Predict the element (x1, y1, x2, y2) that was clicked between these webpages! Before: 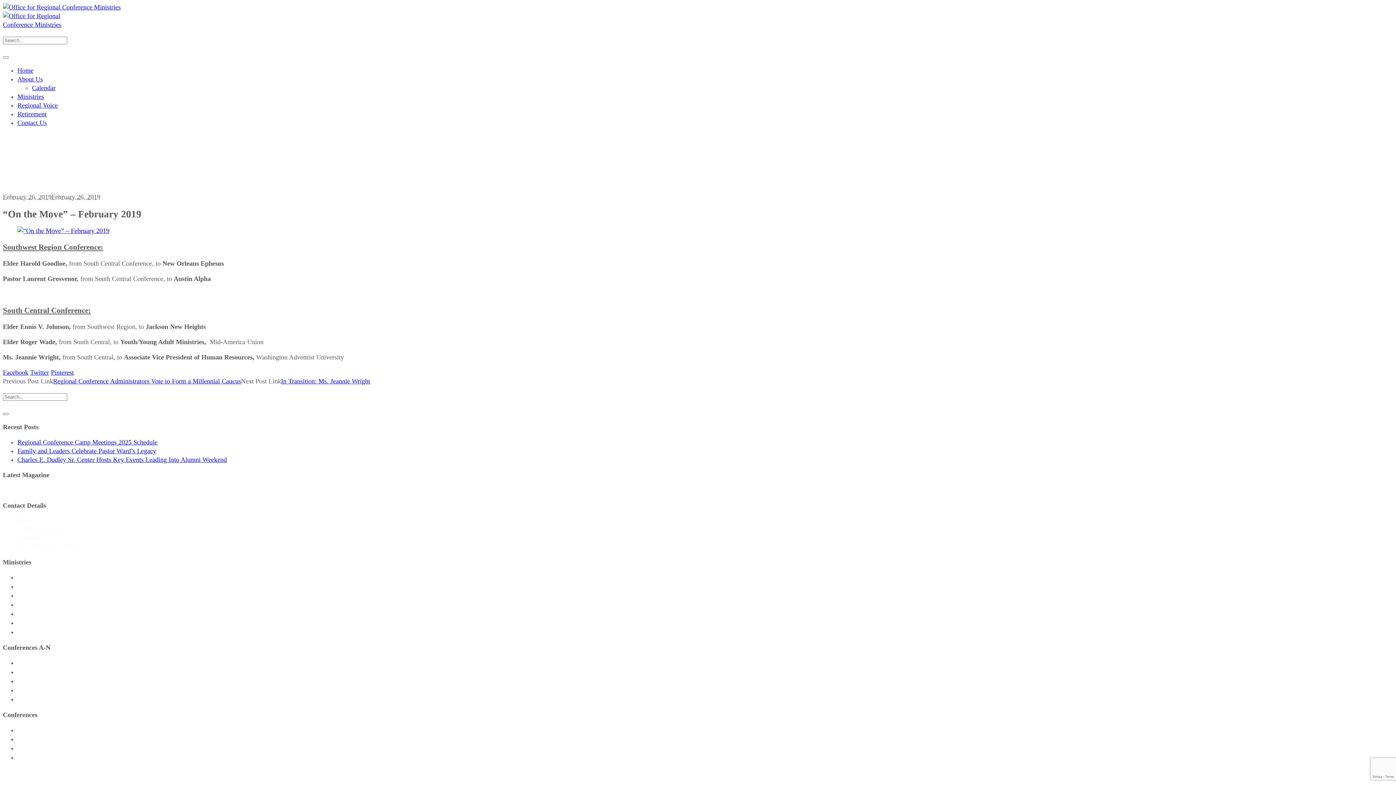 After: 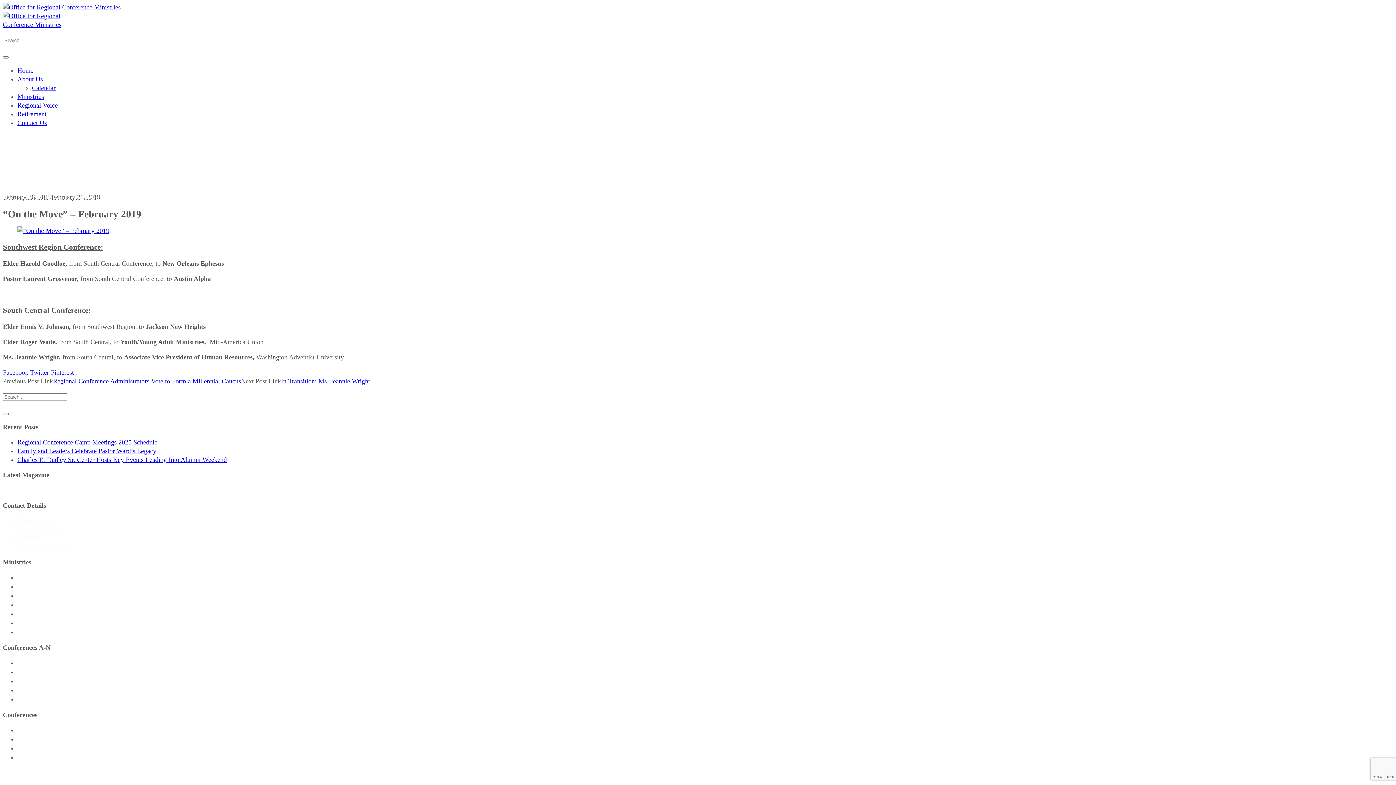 Action: label: Northeastern bbox: (17, 697, 46, 702)